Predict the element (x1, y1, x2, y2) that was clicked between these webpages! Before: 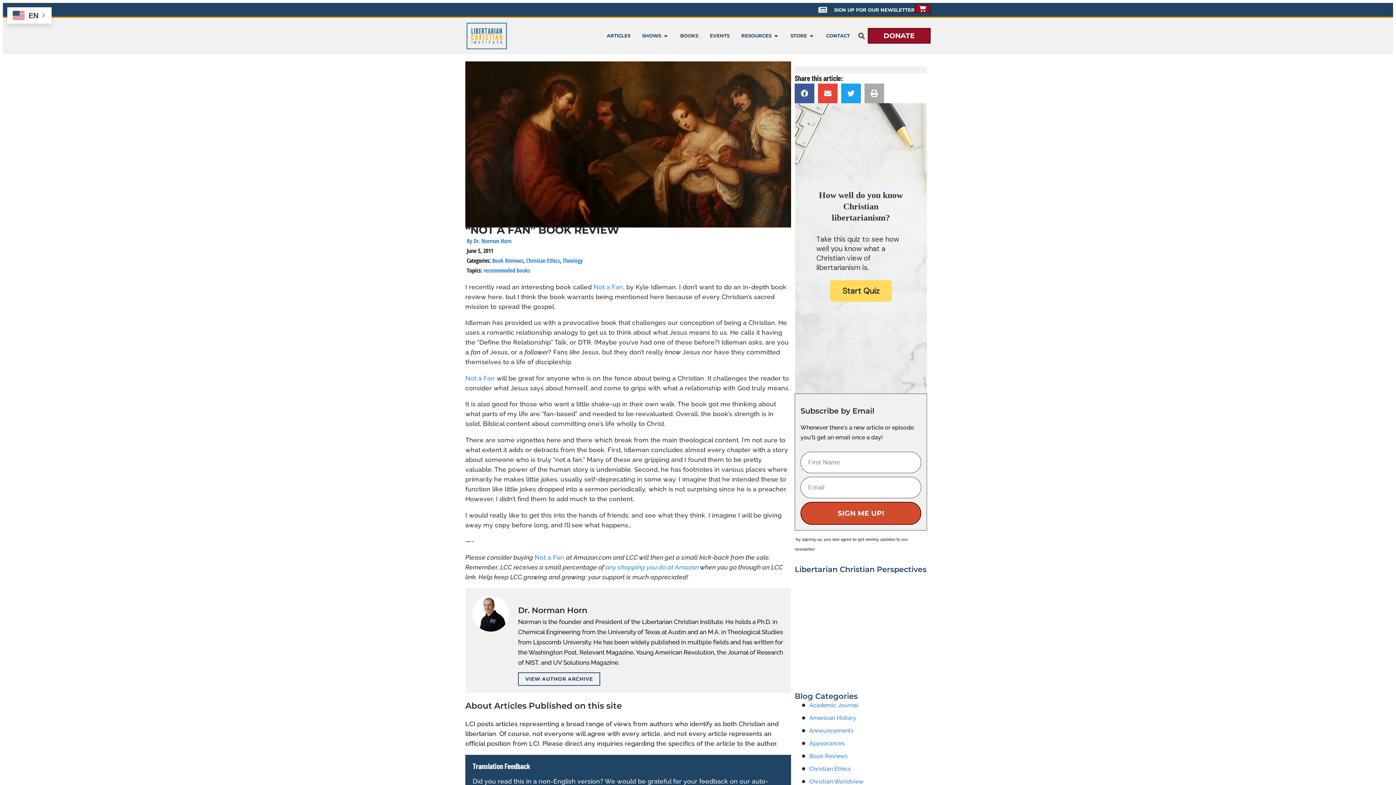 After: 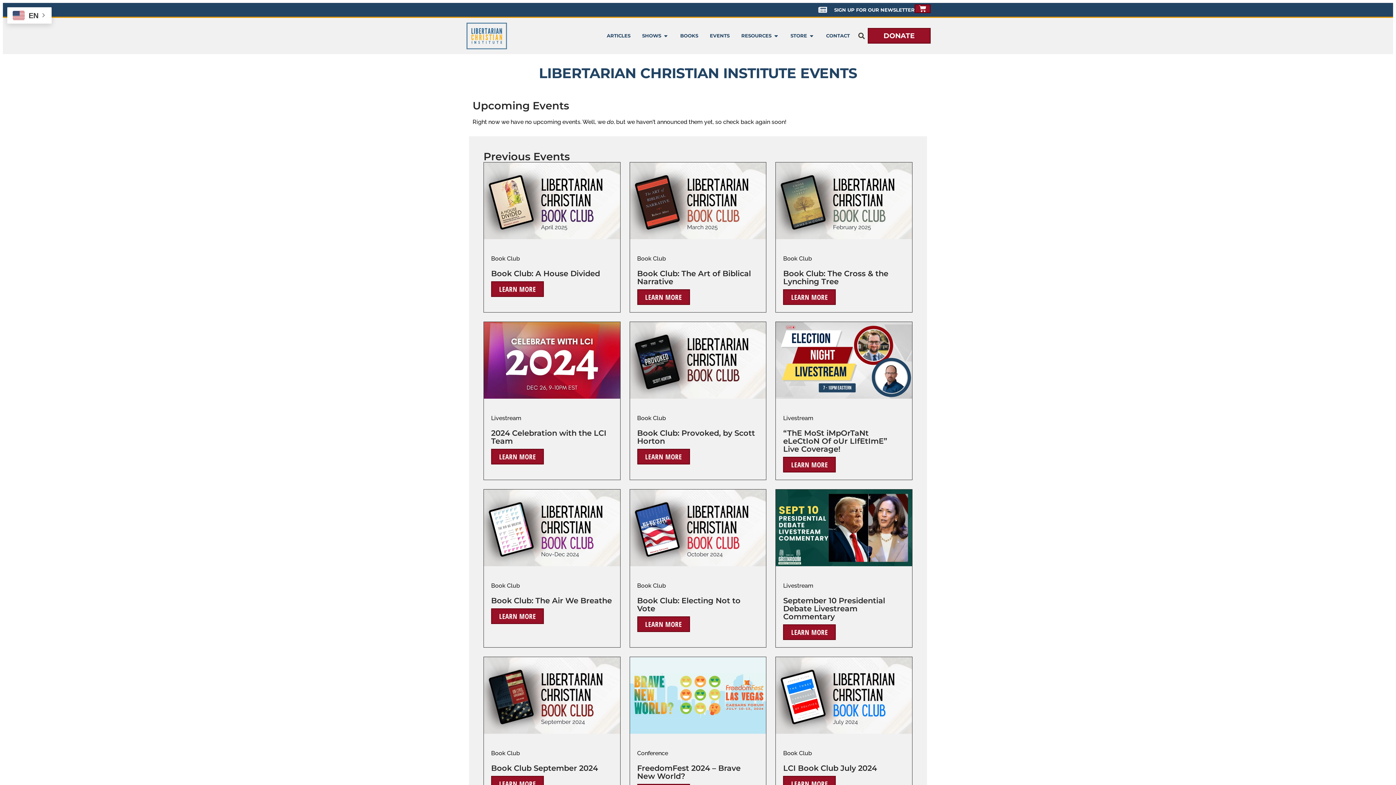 Action: bbox: (710, 32, 729, 39) label: EVENTS